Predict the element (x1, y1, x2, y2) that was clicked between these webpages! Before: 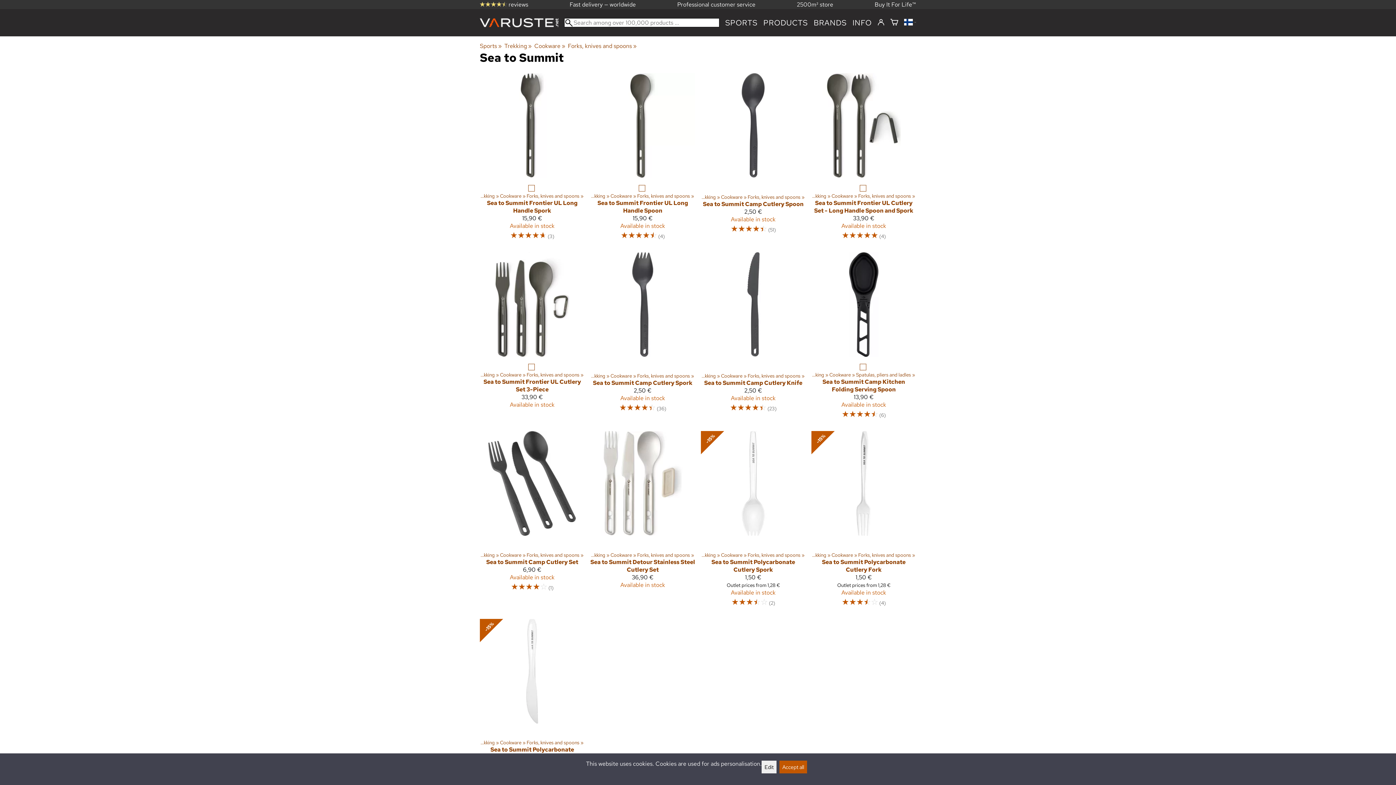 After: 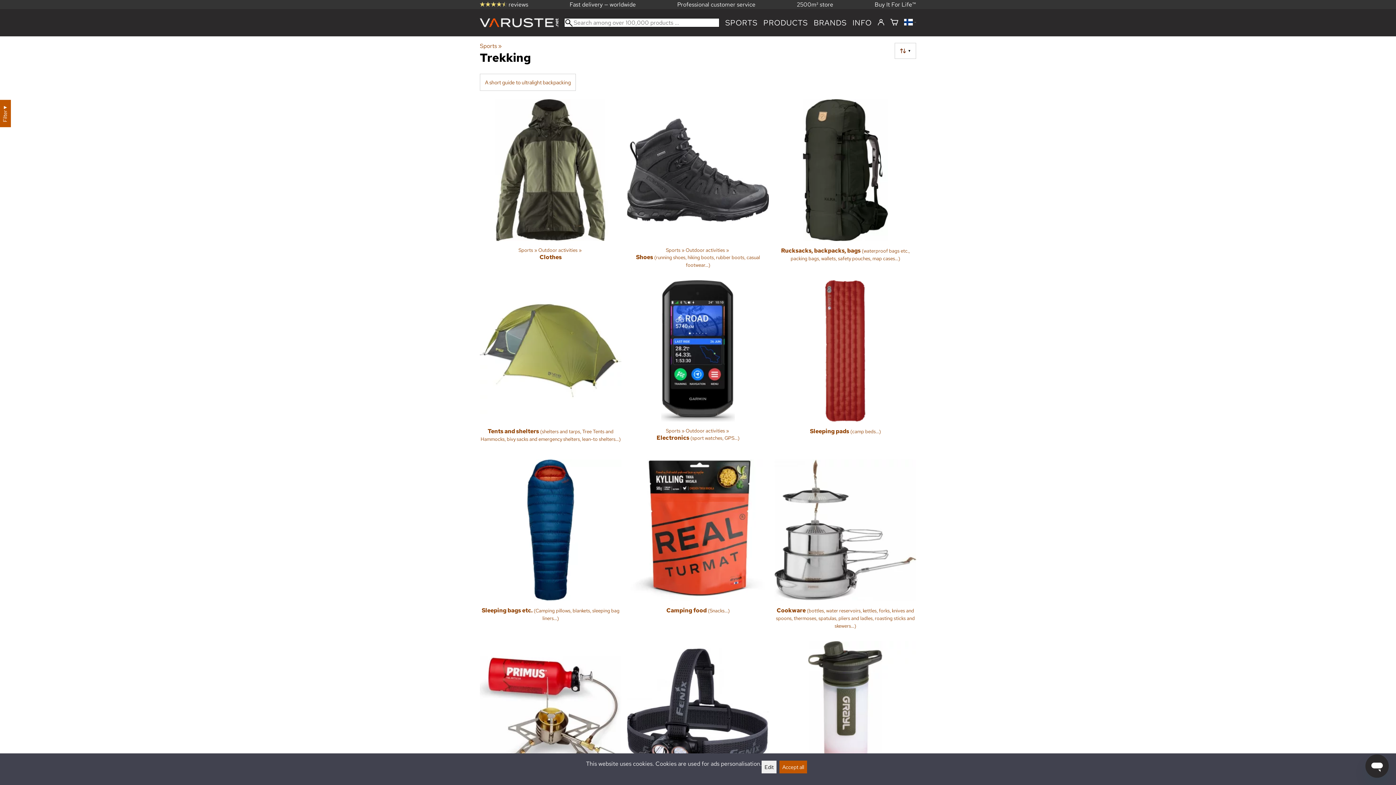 Action: label: Trekking‪» bbox: (504, 42, 533, 49)